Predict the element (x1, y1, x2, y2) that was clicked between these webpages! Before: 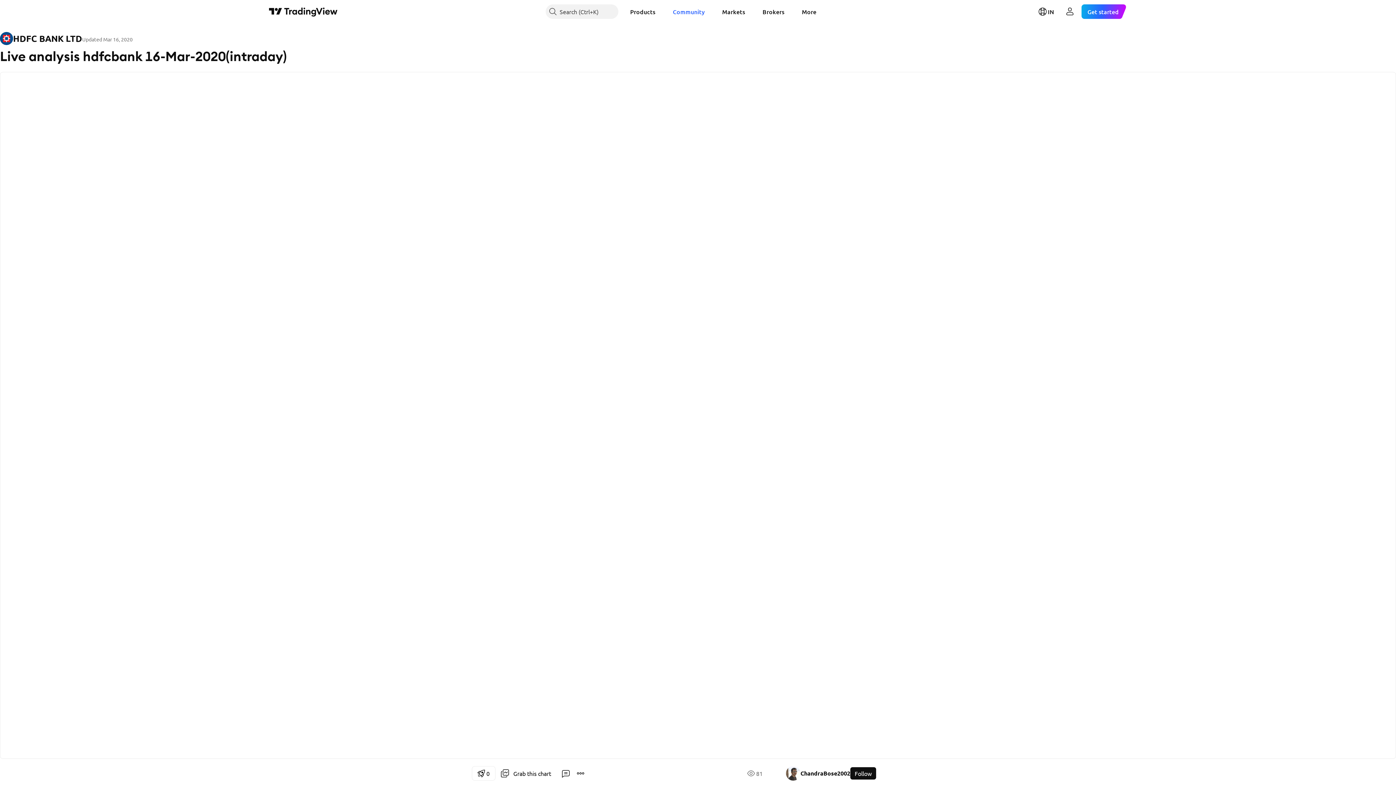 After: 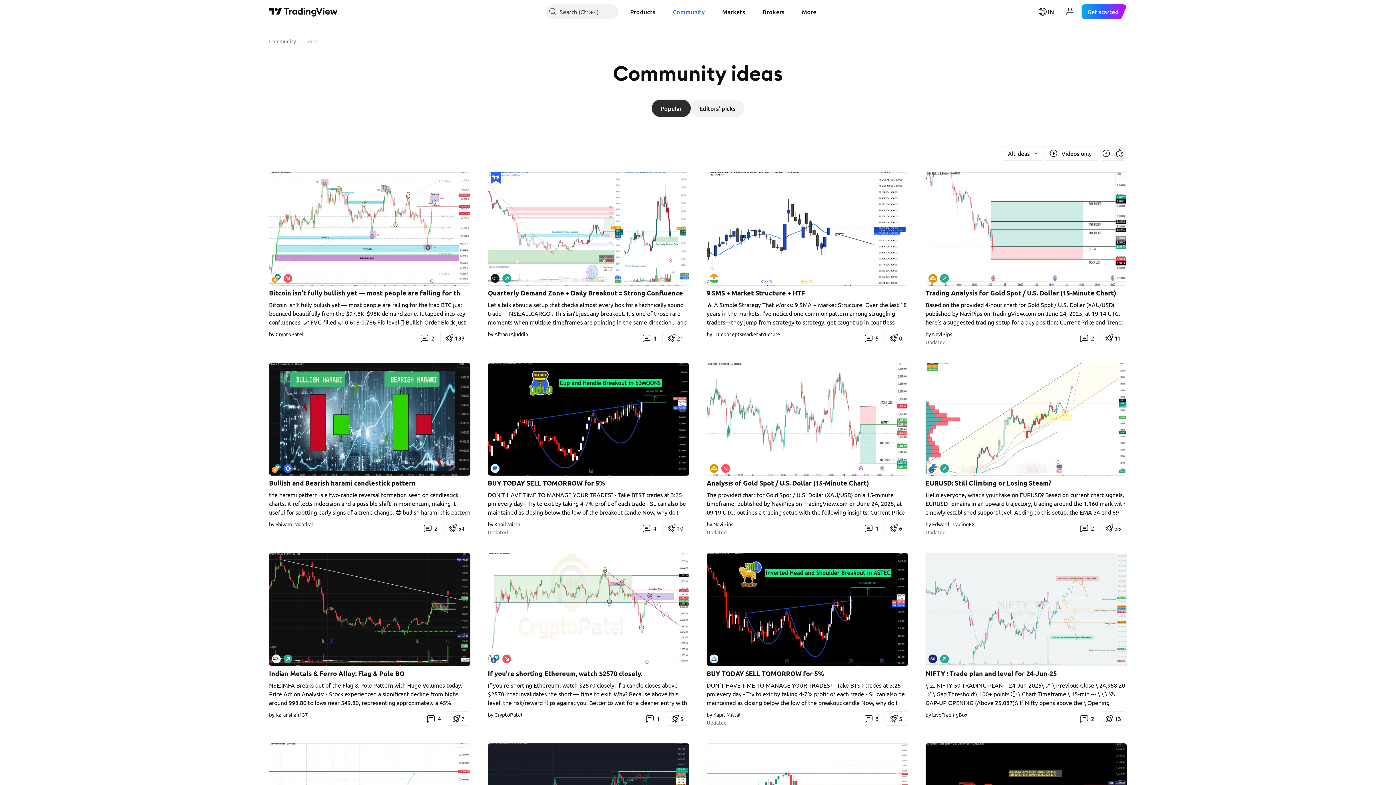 Action: bbox: (667, 4, 710, 18) label: Community